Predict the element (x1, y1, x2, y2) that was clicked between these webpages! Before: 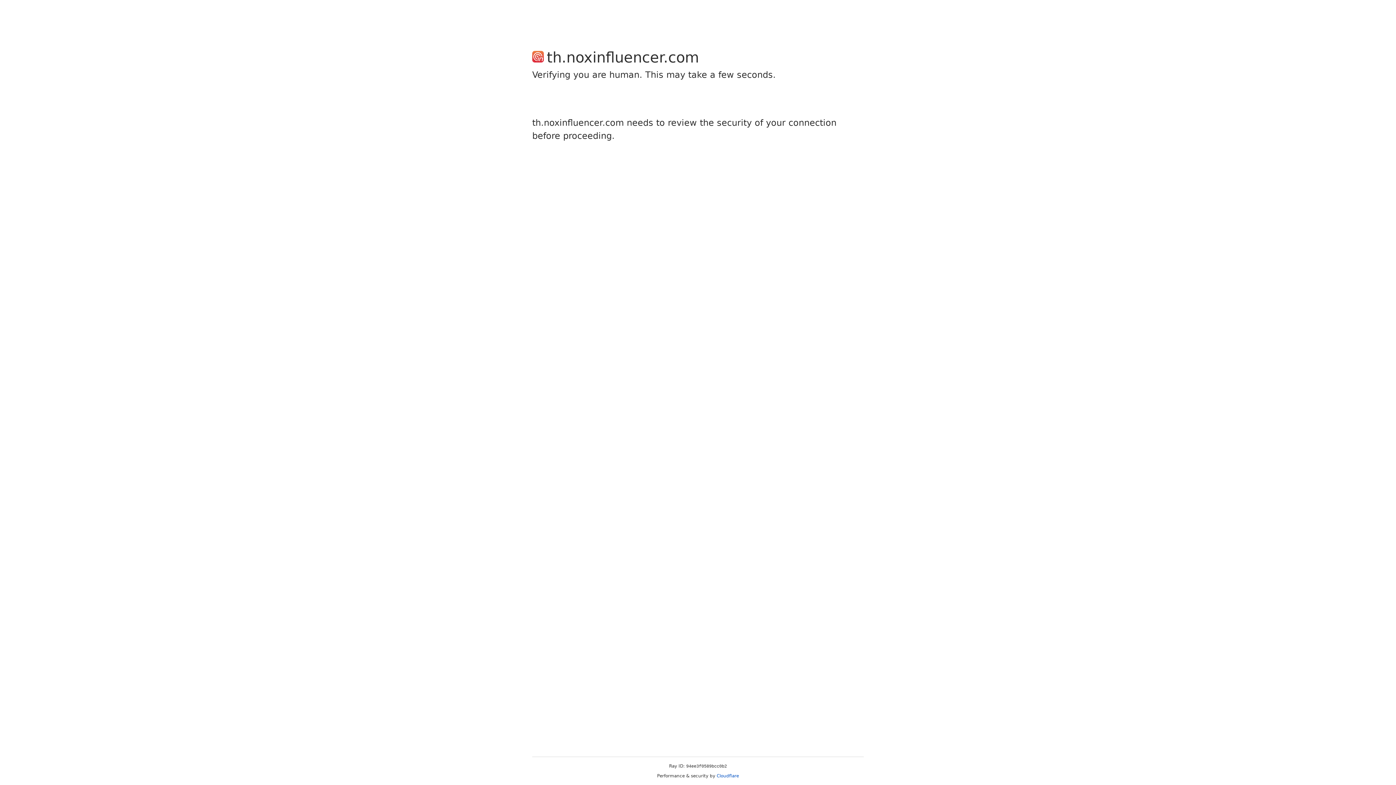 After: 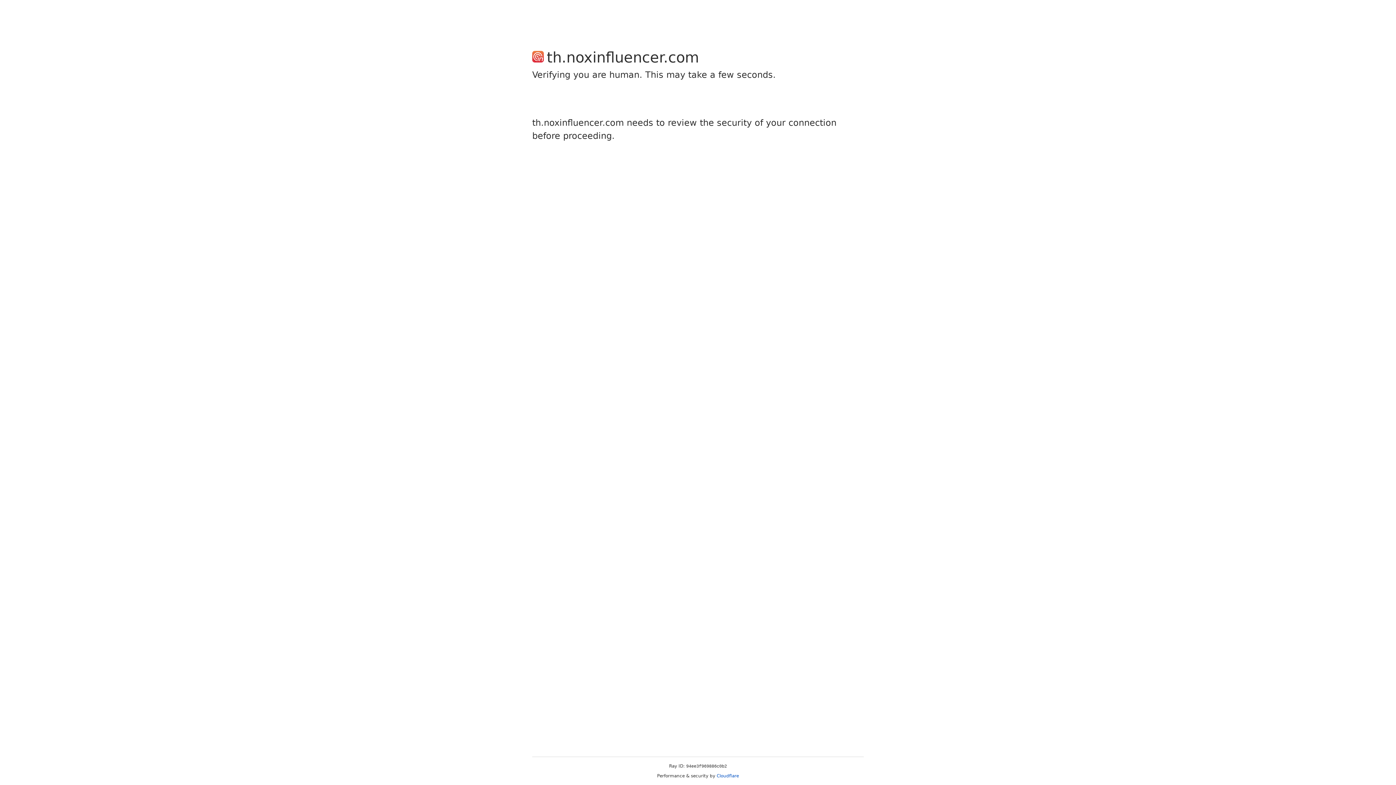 Action: label: Cloudflare bbox: (716, 773, 739, 778)